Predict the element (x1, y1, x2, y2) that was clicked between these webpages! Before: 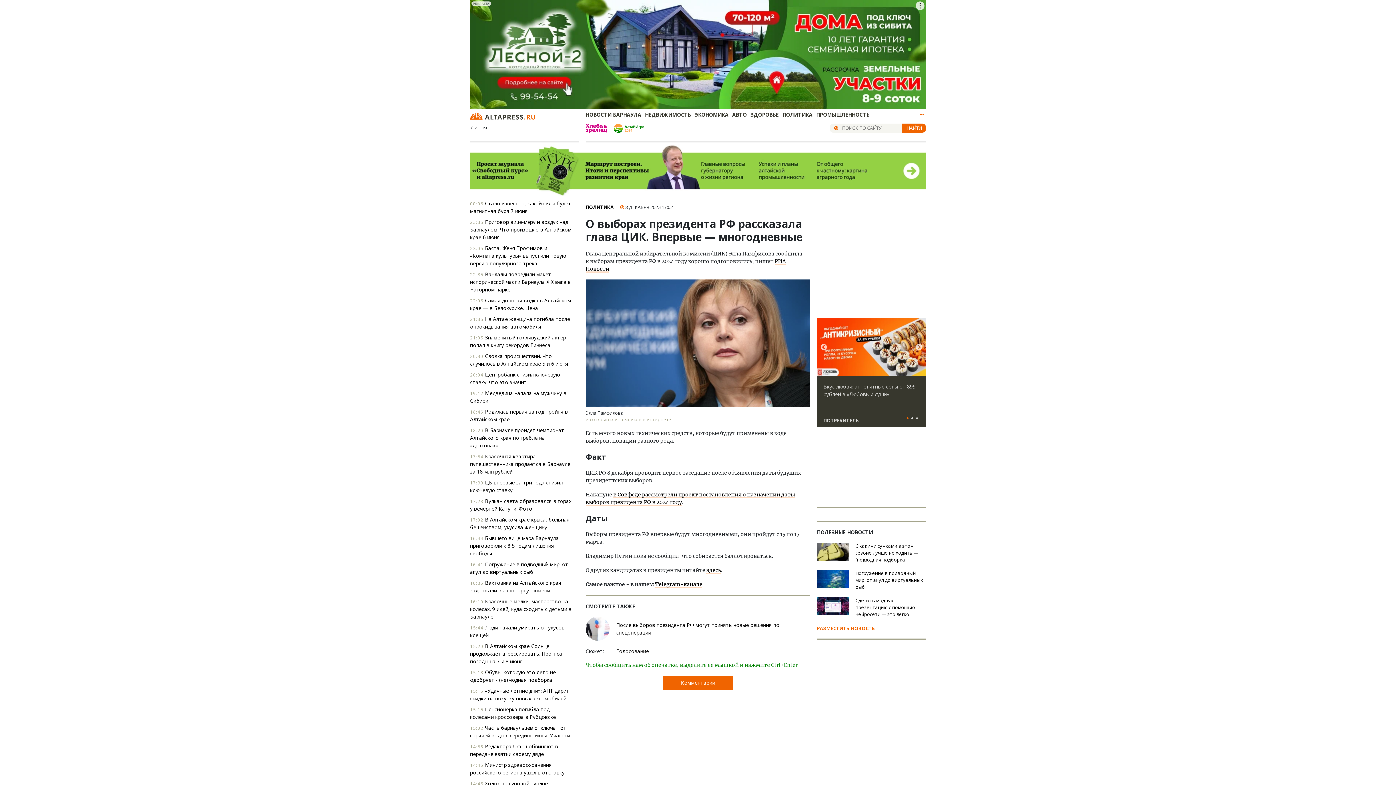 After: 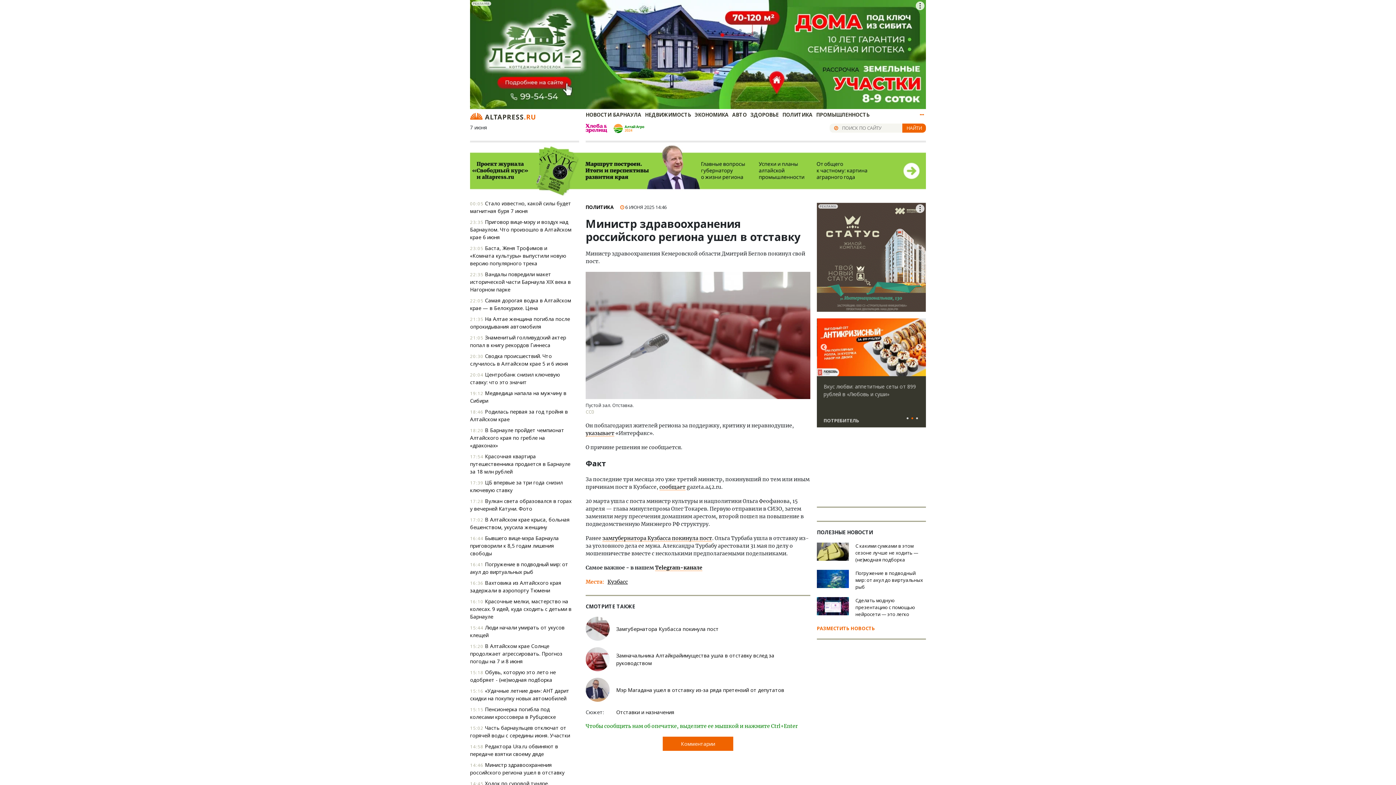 Action: label: 14:46 Министр здравоохранения российского региона ушел в отставку bbox: (470, 761, 572, 776)